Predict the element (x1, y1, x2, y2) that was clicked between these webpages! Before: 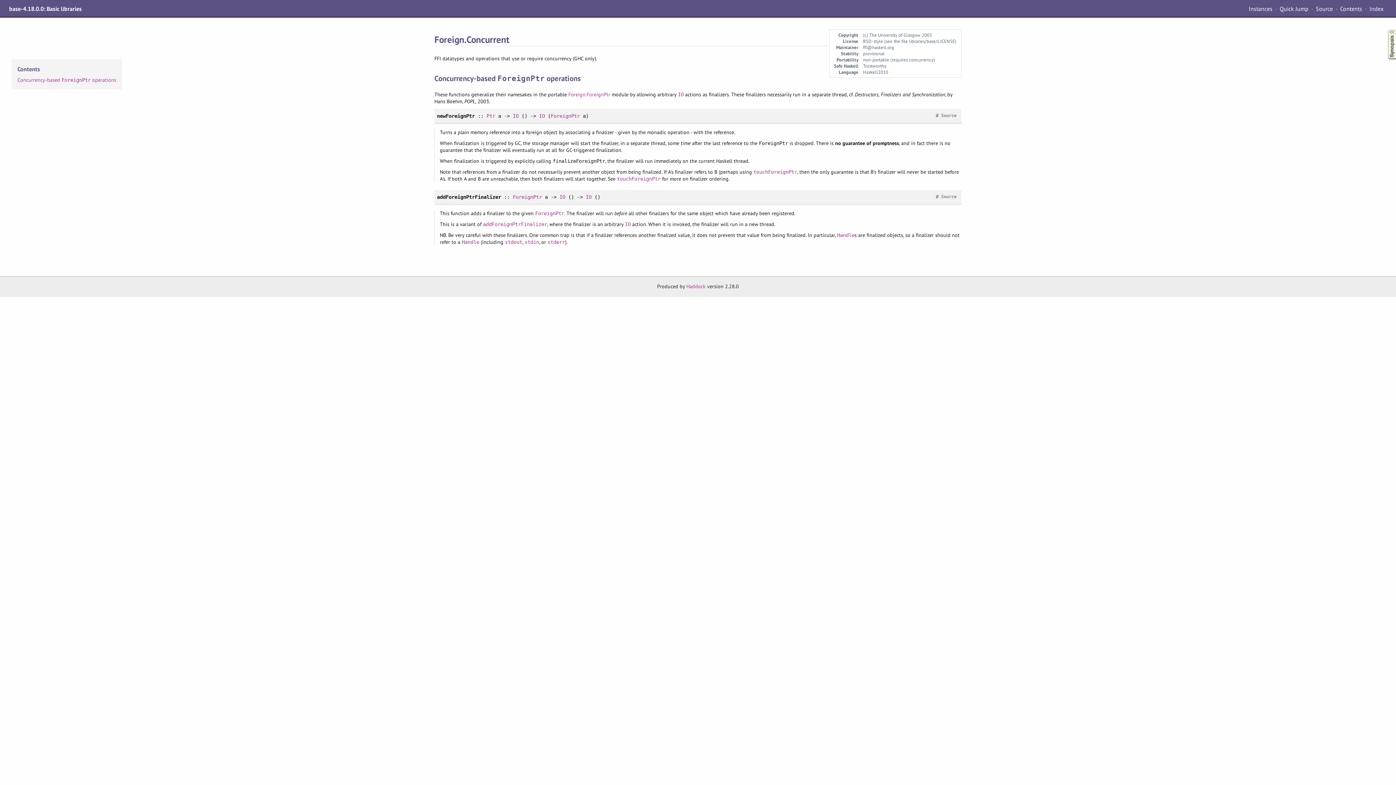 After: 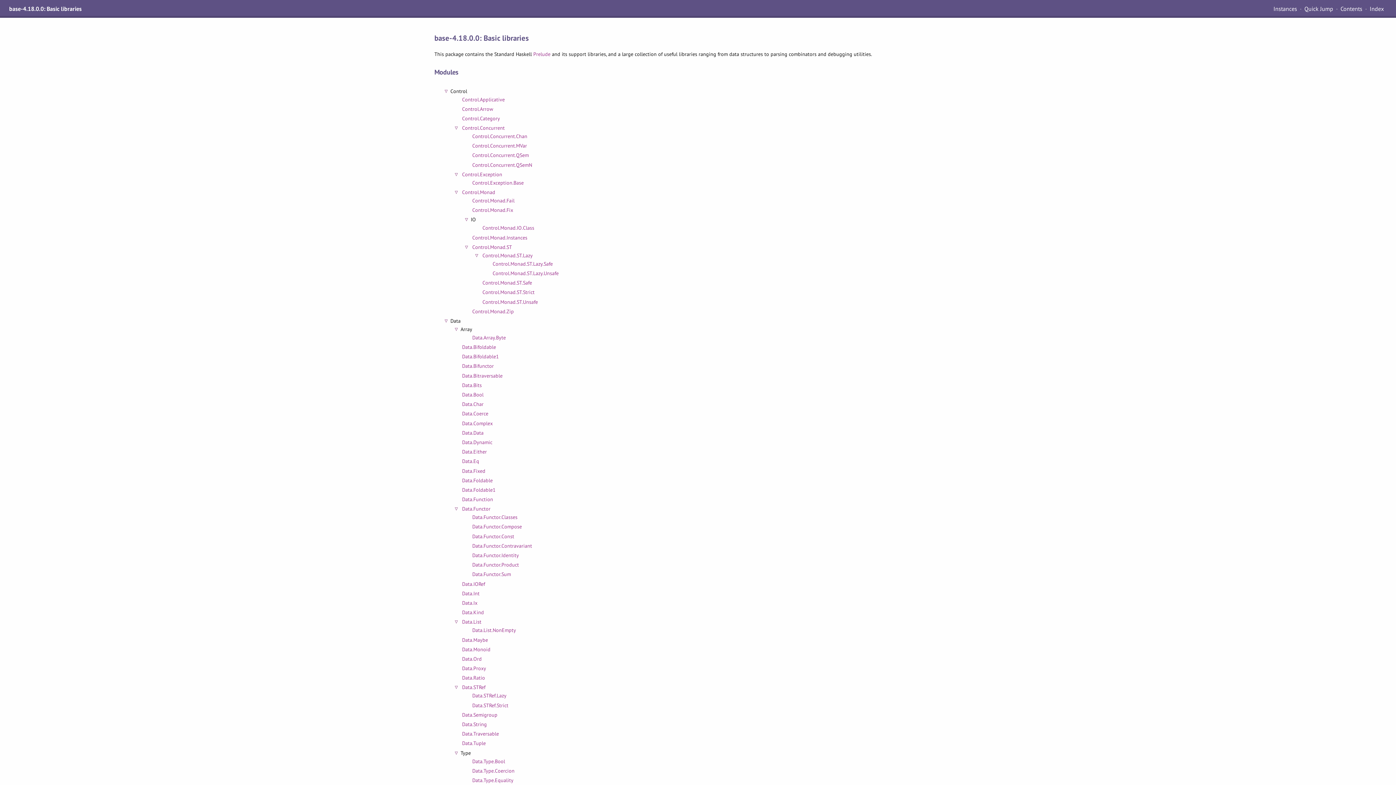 Action: bbox: (1337, 3, 1365, 13) label: Contents